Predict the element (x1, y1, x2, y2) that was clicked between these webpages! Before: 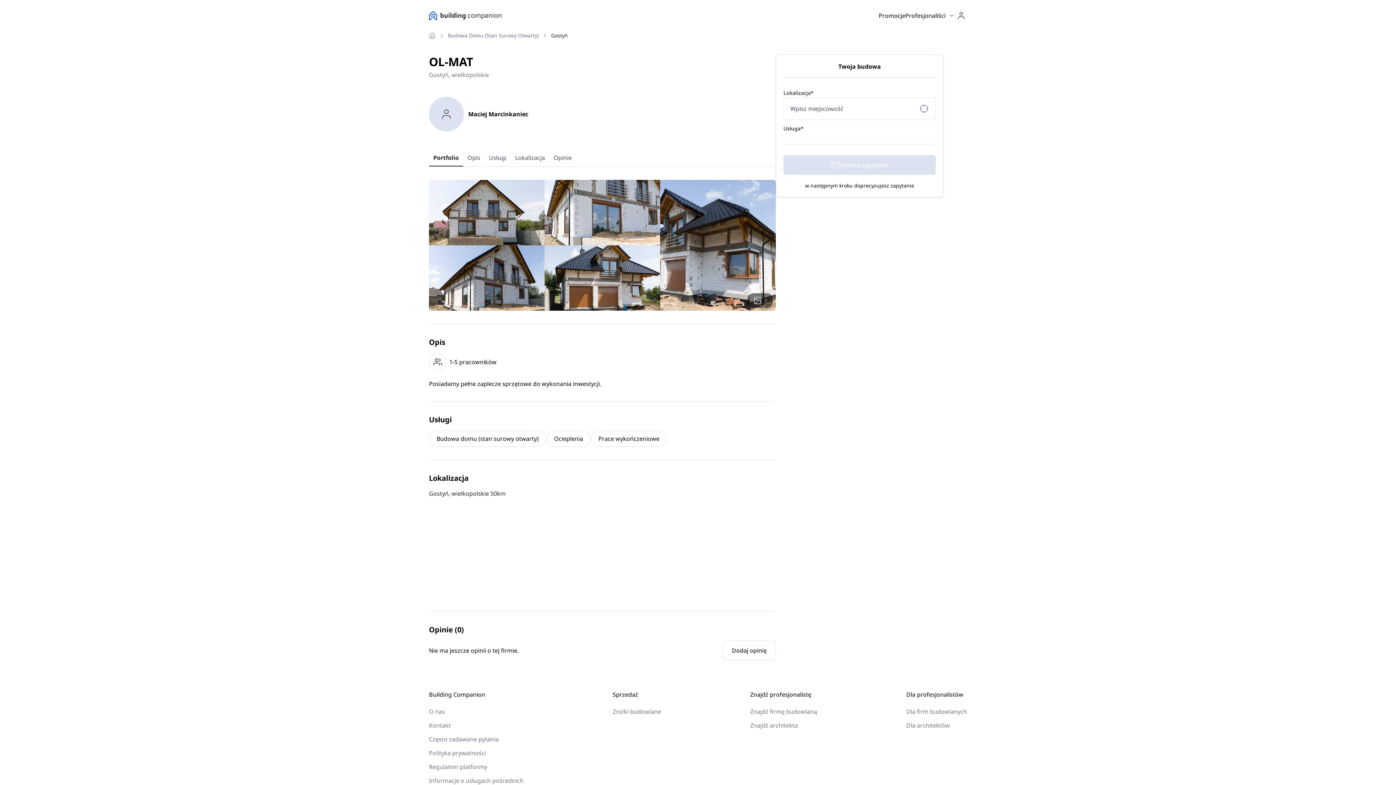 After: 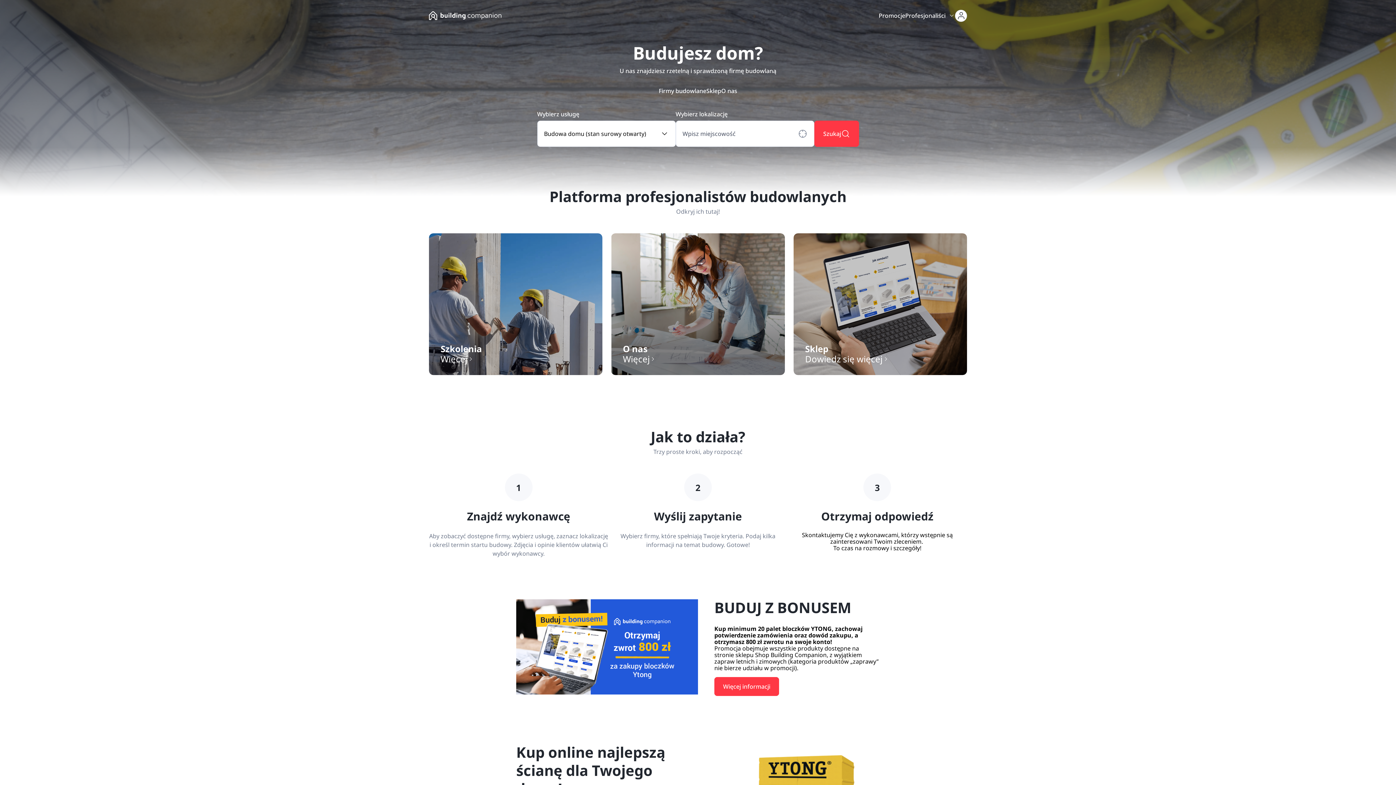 Action: label: Usługi bbox: (484, 149, 510, 166)